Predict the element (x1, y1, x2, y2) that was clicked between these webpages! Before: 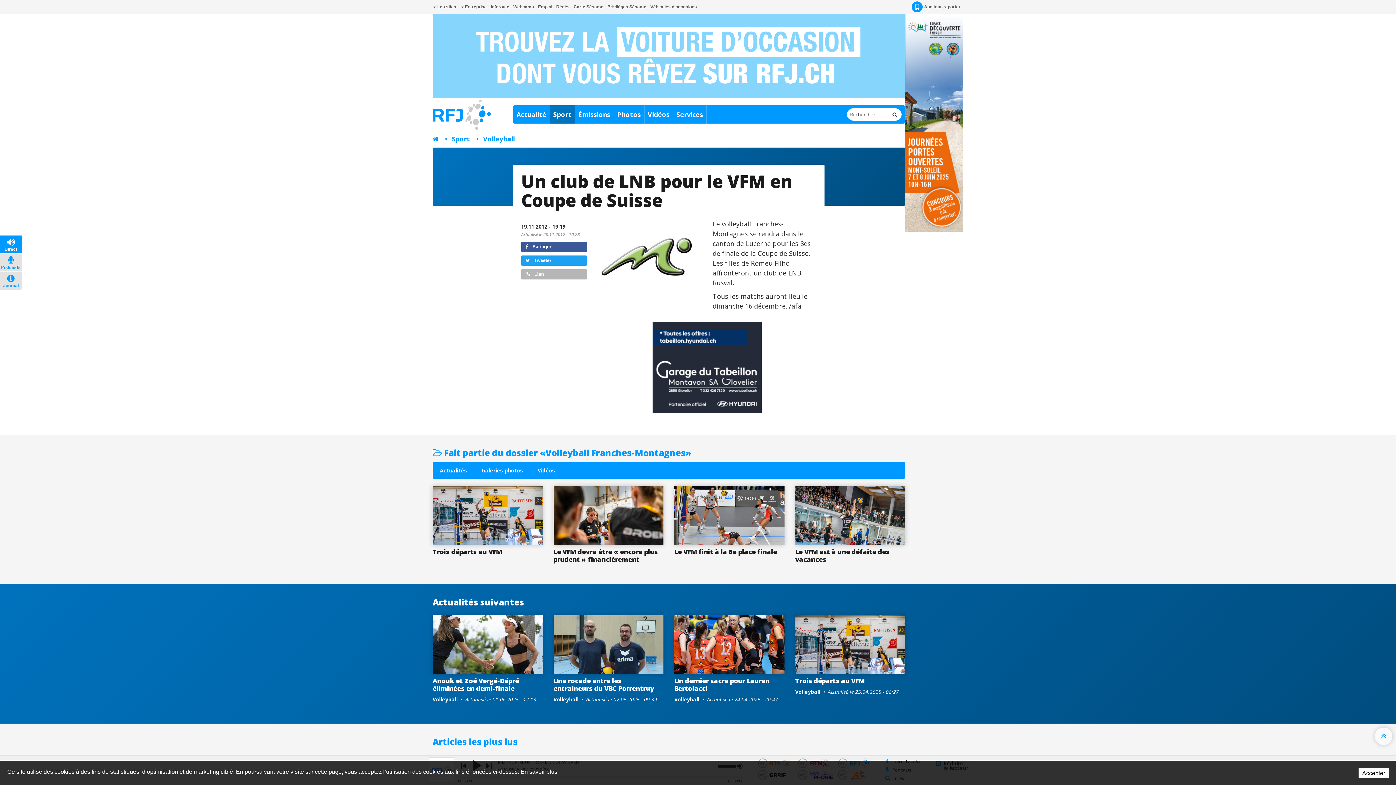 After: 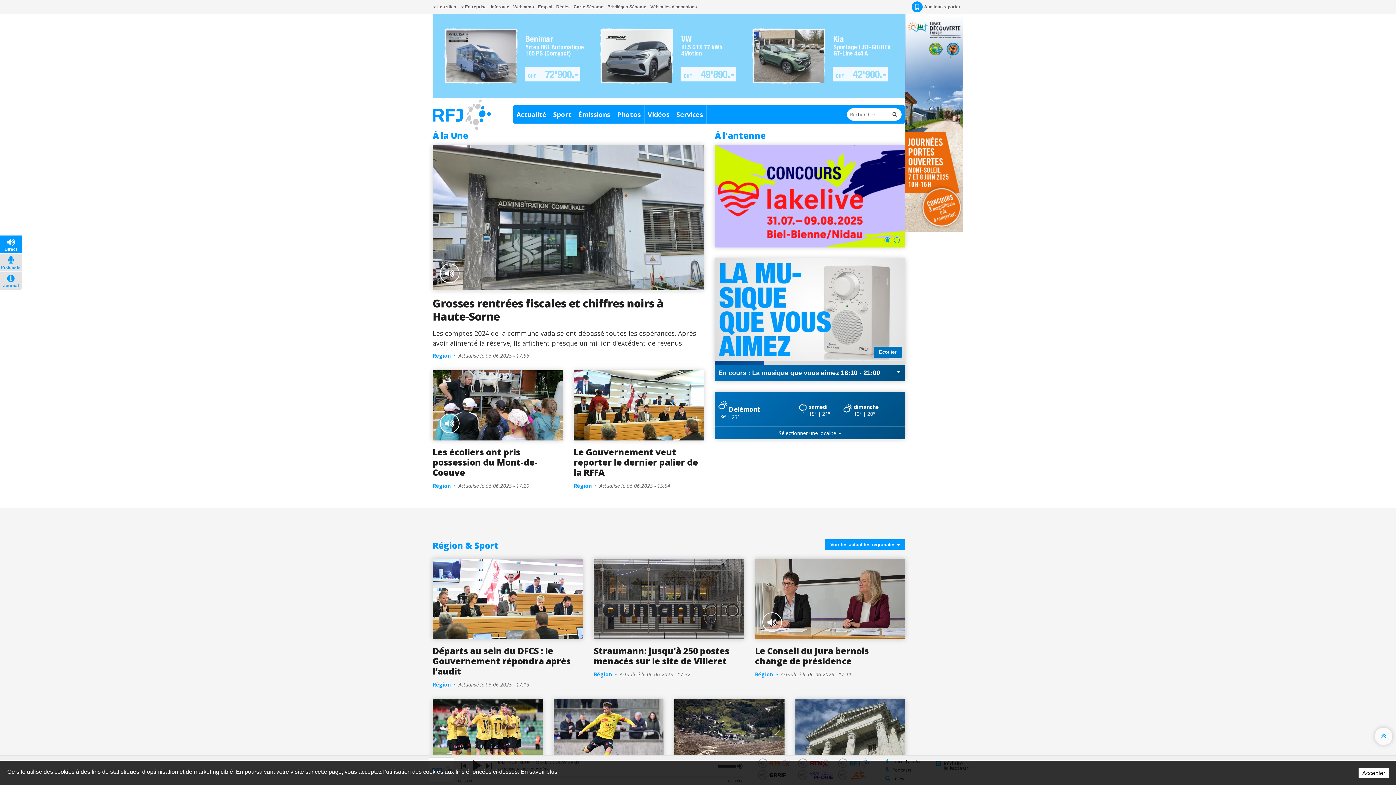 Action: bbox: (432, 99, 502, 130)